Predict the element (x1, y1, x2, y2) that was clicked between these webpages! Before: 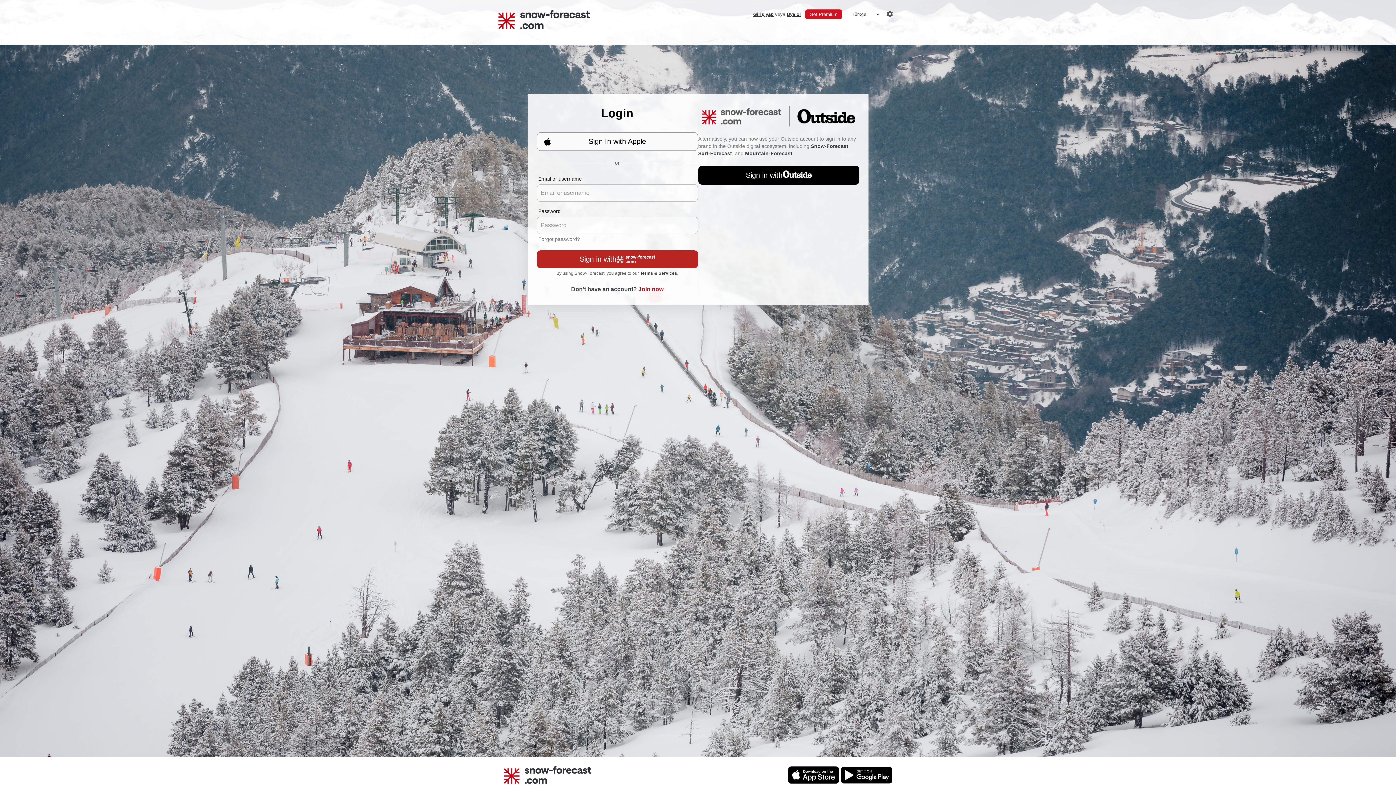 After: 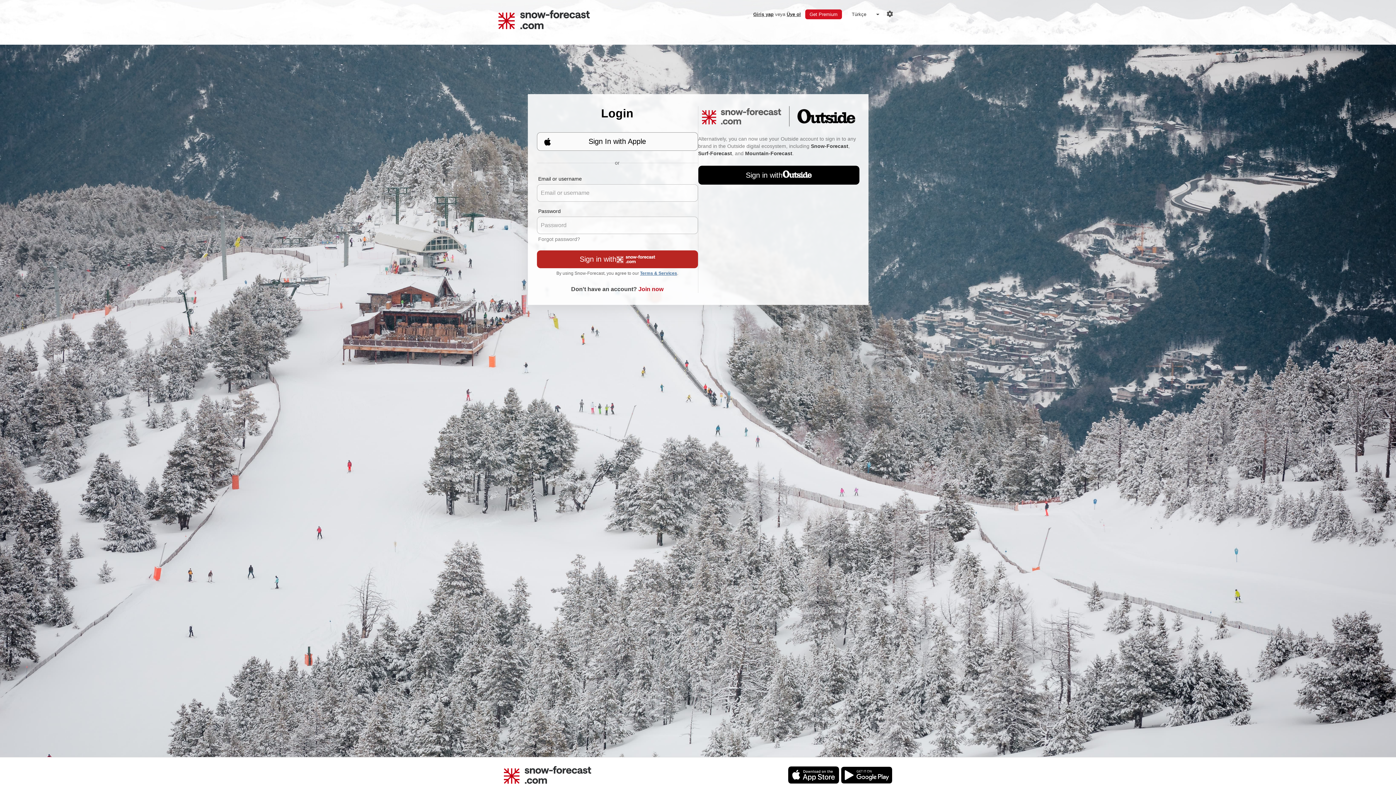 Action: label: Terms & Services bbox: (640, 270, 677, 276)